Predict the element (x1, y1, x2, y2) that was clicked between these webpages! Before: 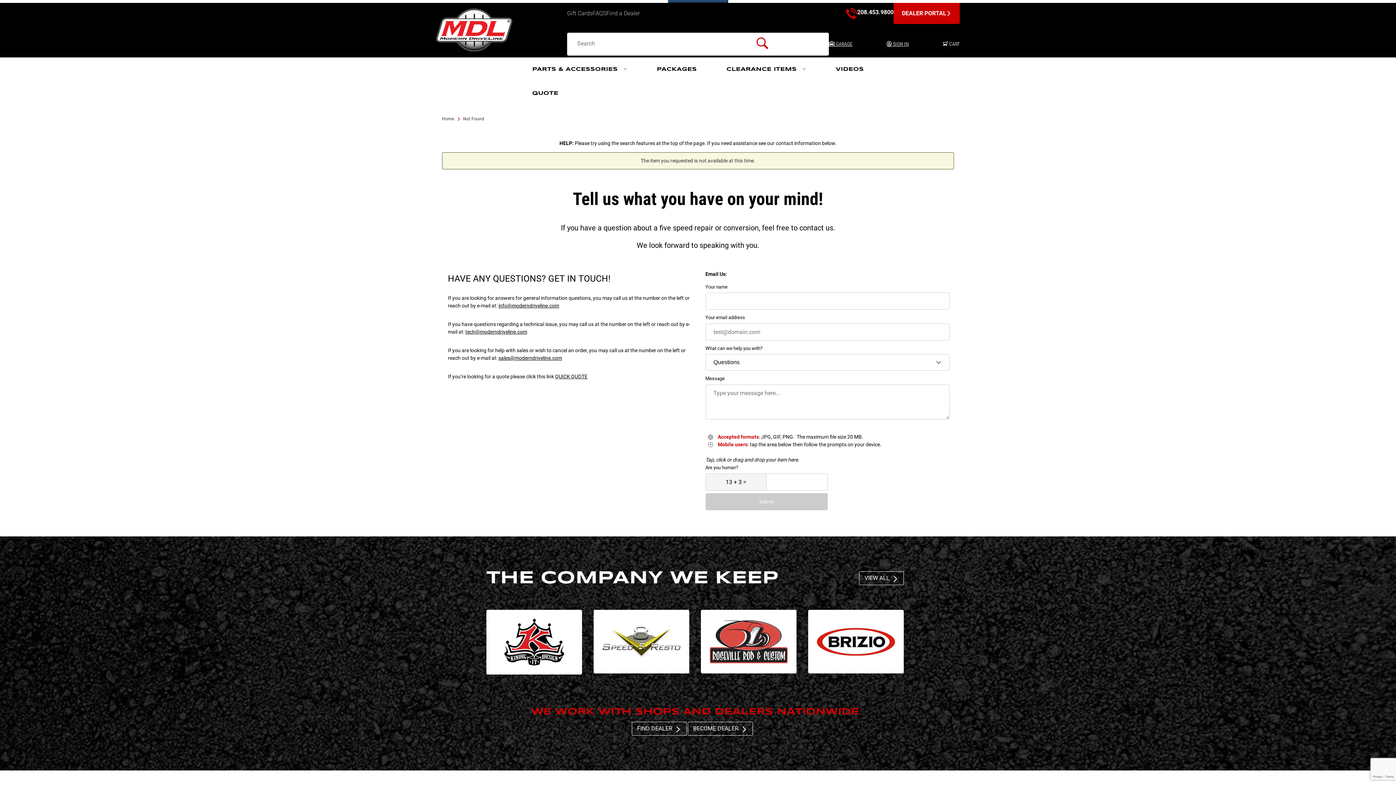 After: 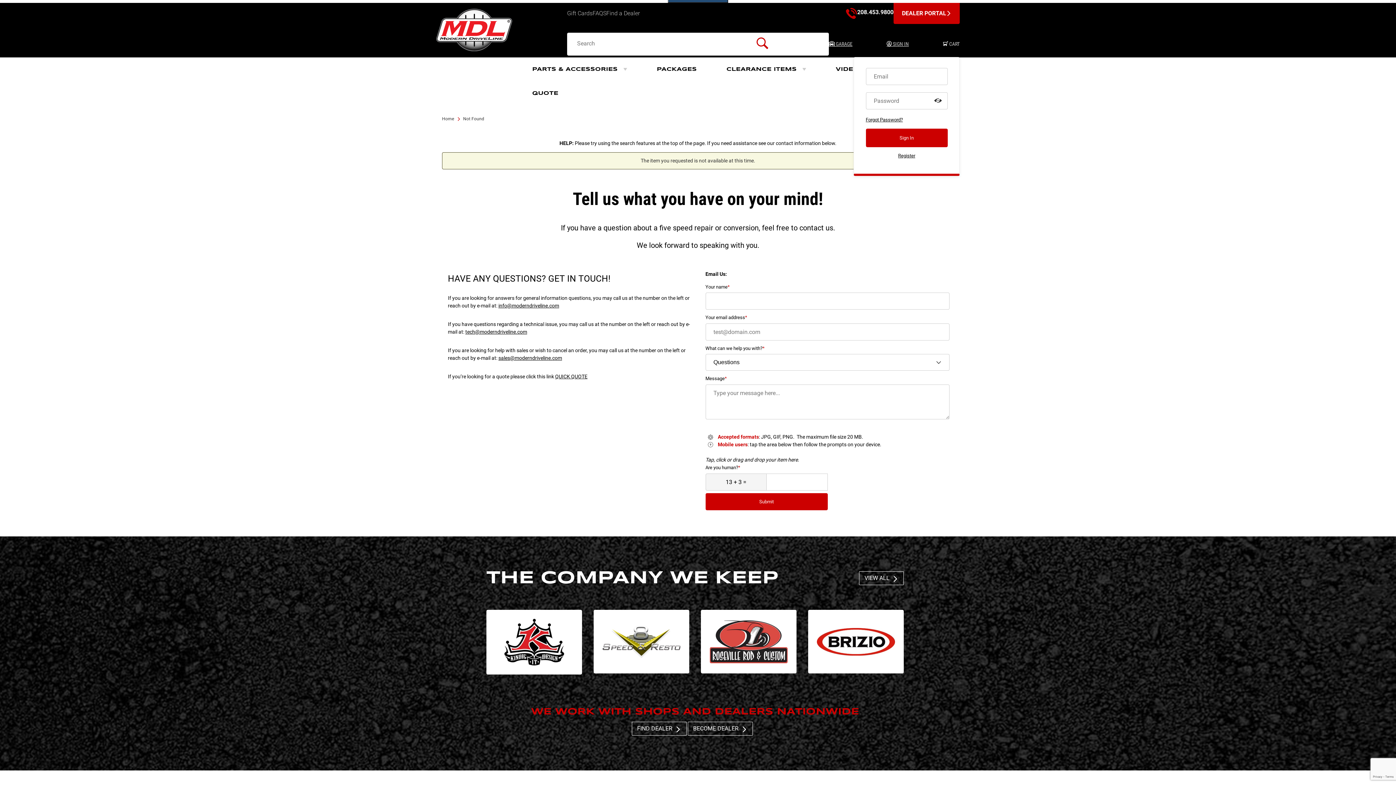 Action: label:  SIGN IN
Sign In bbox: (886, 40, 909, 47)